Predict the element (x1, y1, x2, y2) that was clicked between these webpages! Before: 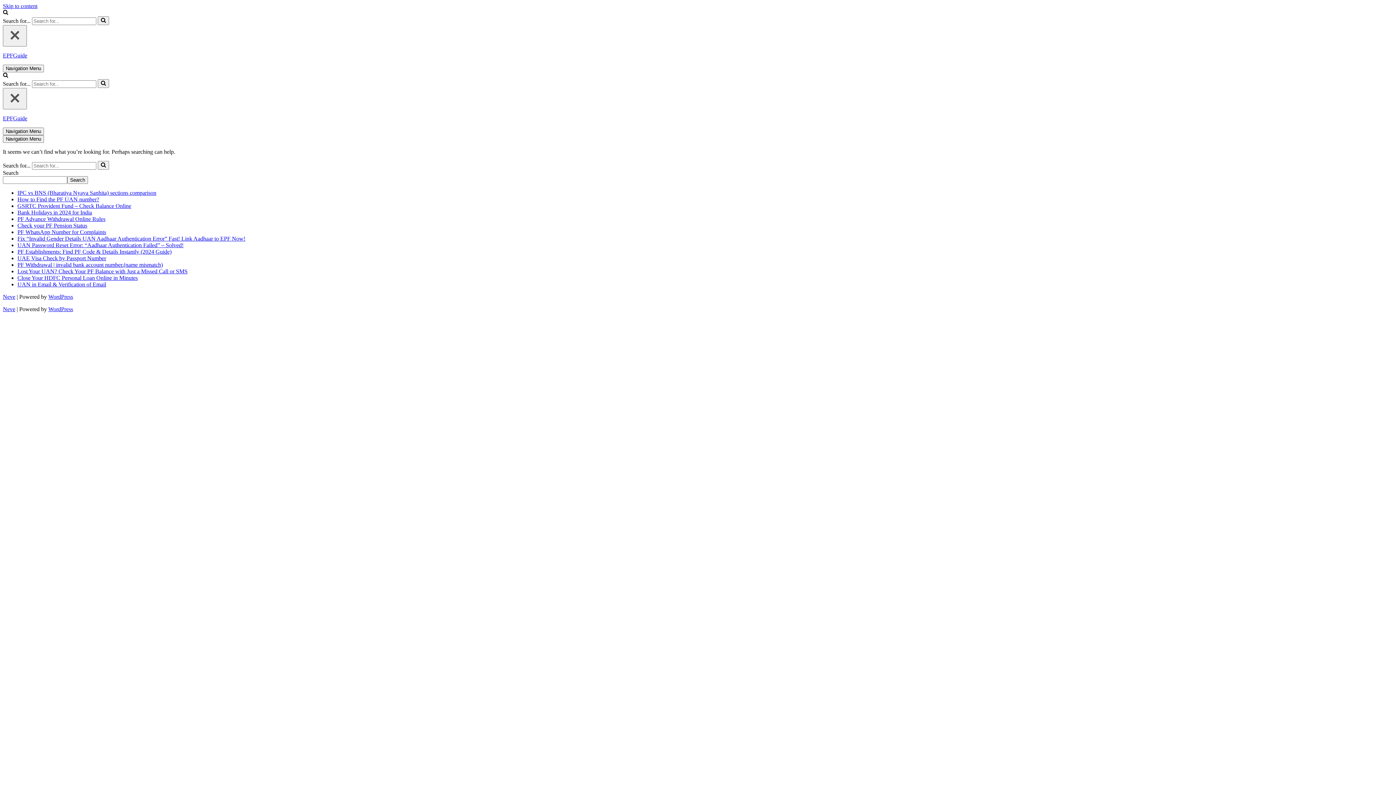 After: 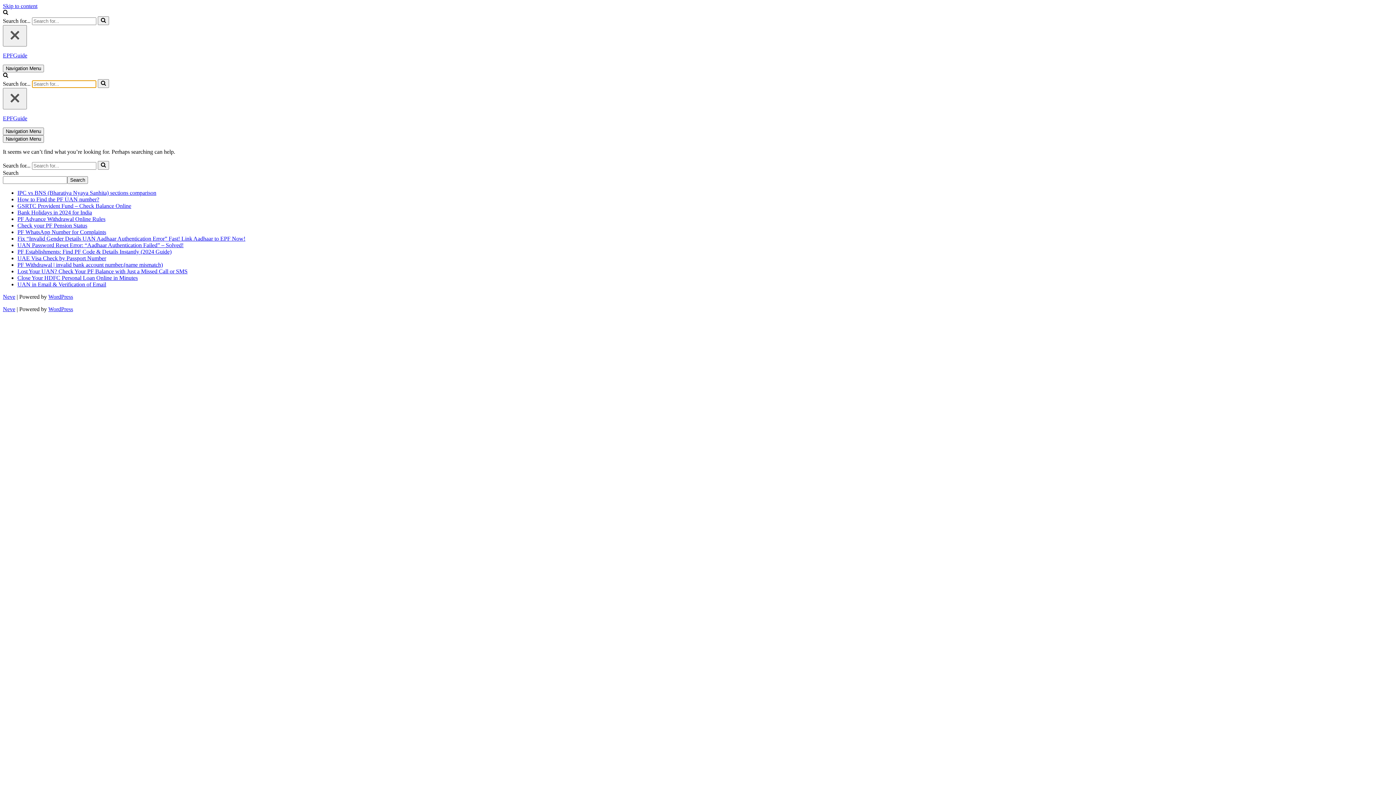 Action: bbox: (2, 72, 8, 78) label: Search